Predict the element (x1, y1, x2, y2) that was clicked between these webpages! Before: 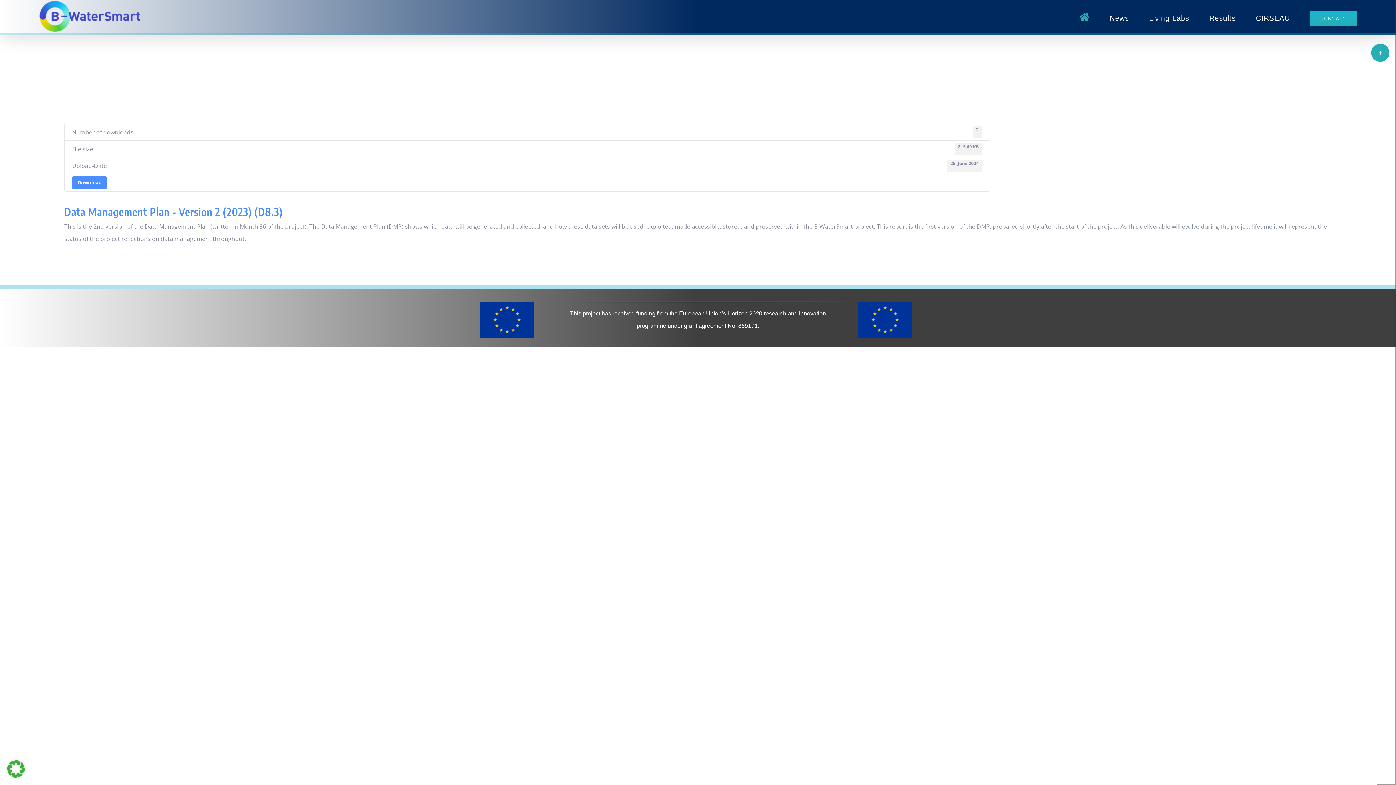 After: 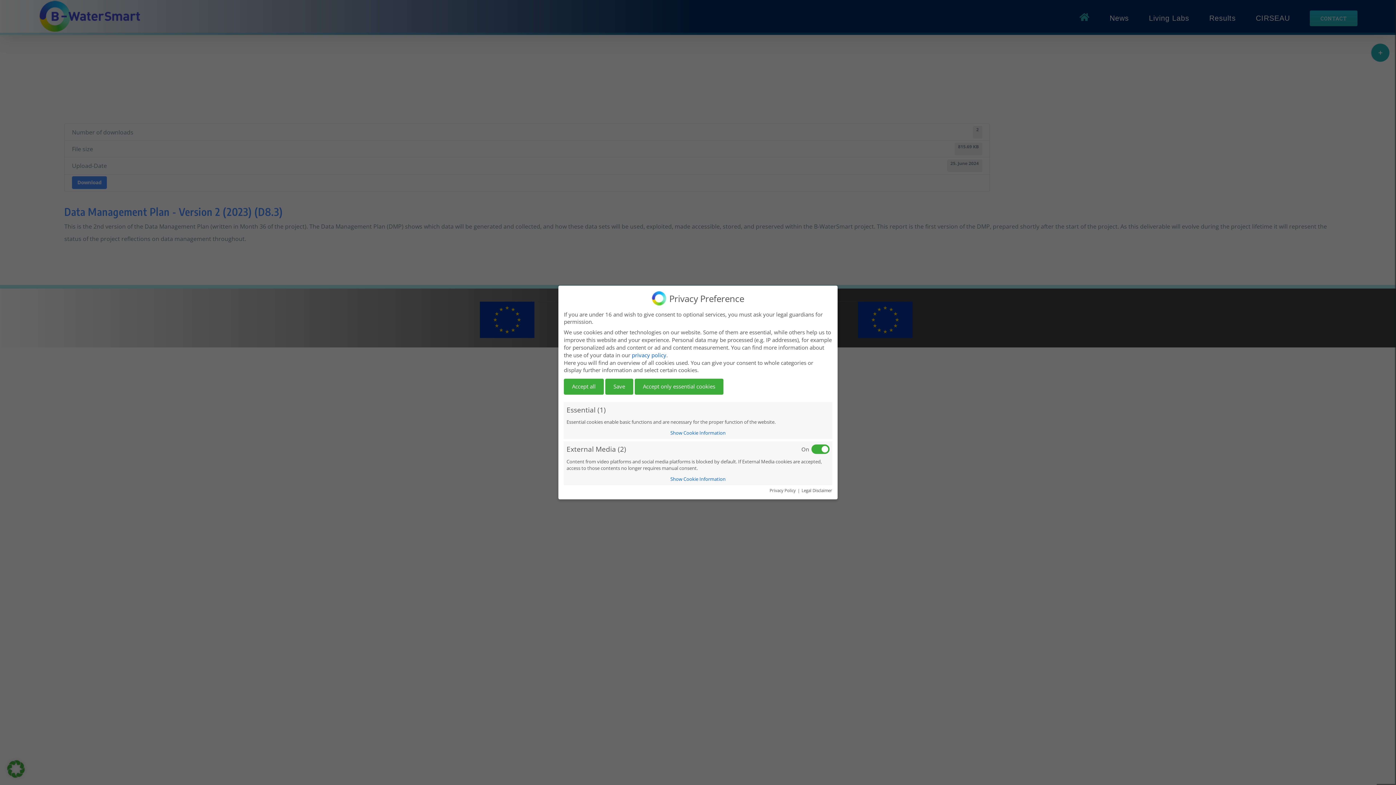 Action: bbox: (7, 772, 24, 780)